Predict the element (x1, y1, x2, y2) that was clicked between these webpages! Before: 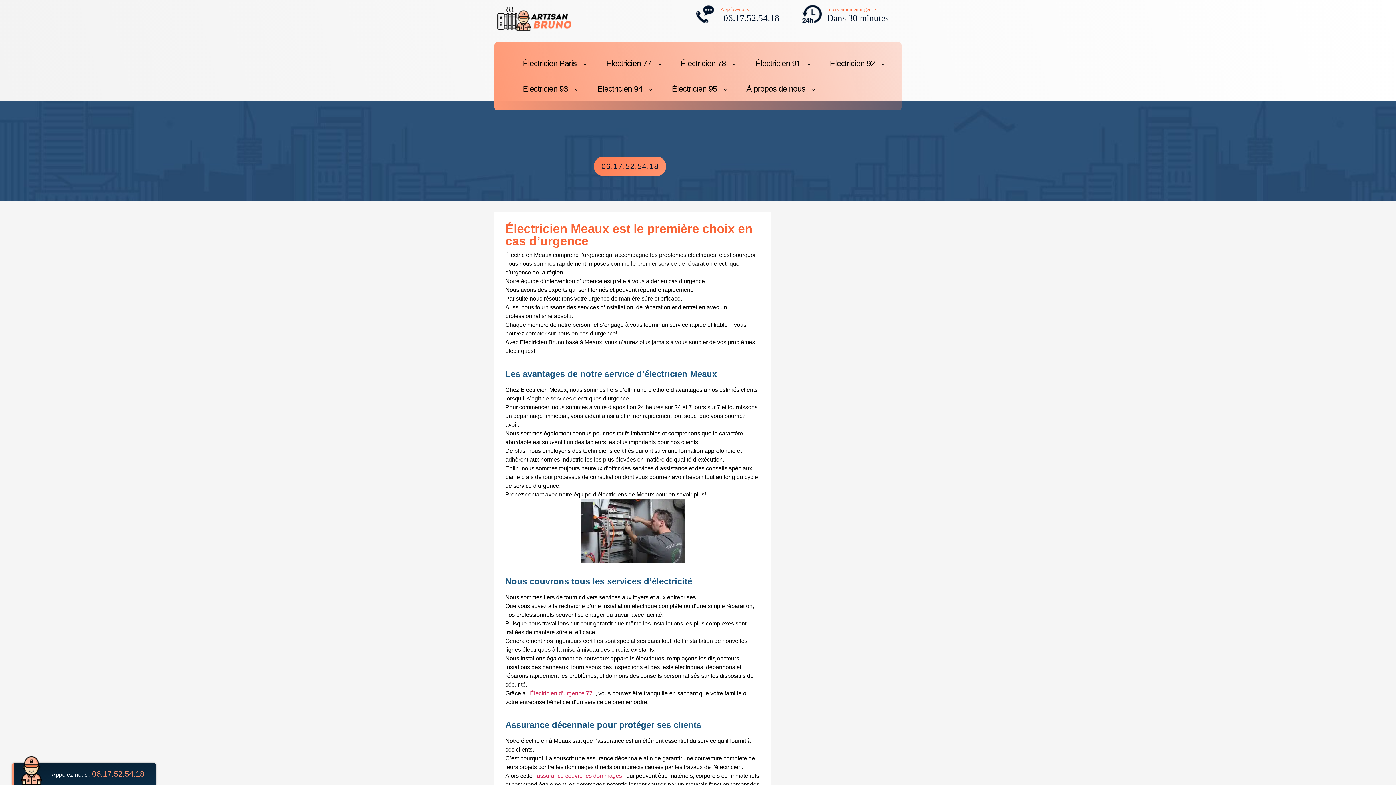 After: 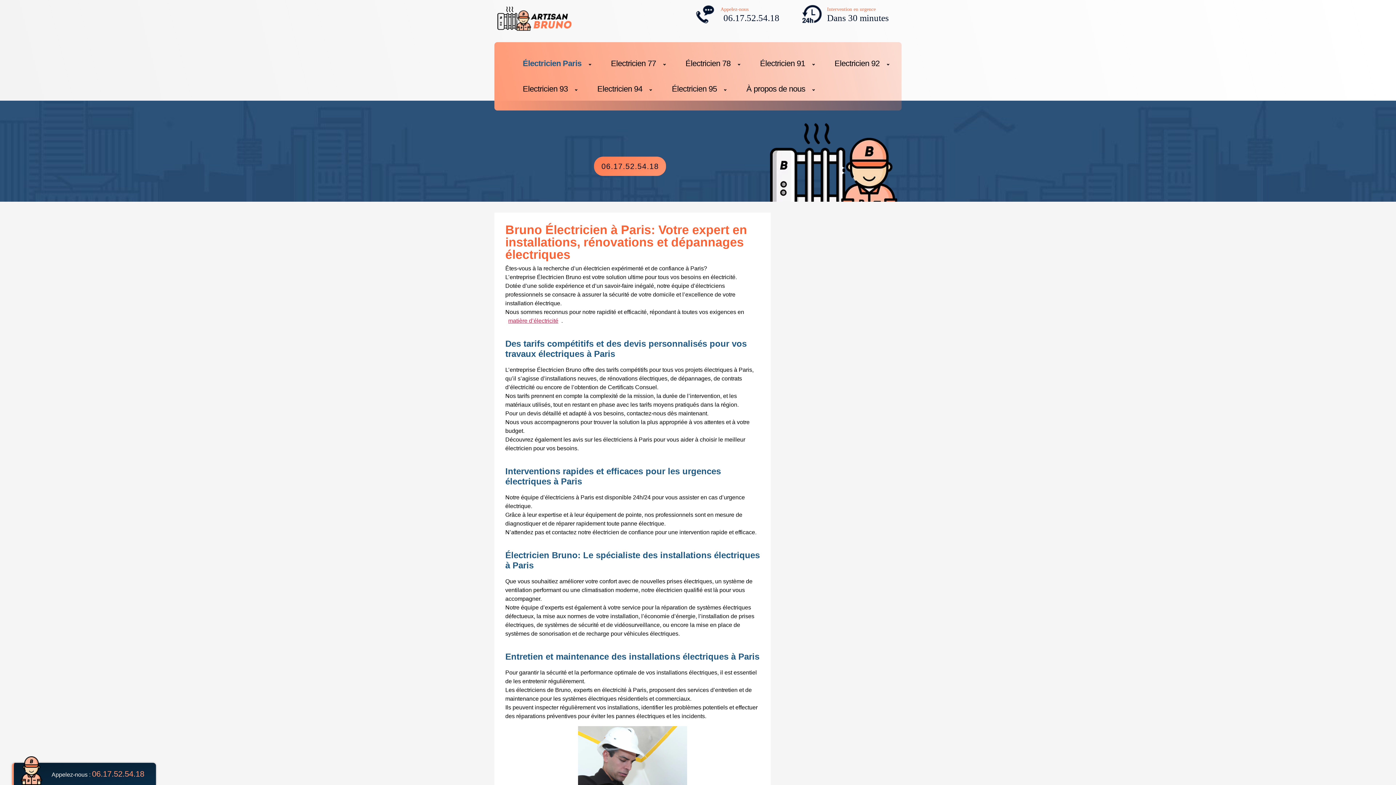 Action: bbox: (497, 0, 571, 36)